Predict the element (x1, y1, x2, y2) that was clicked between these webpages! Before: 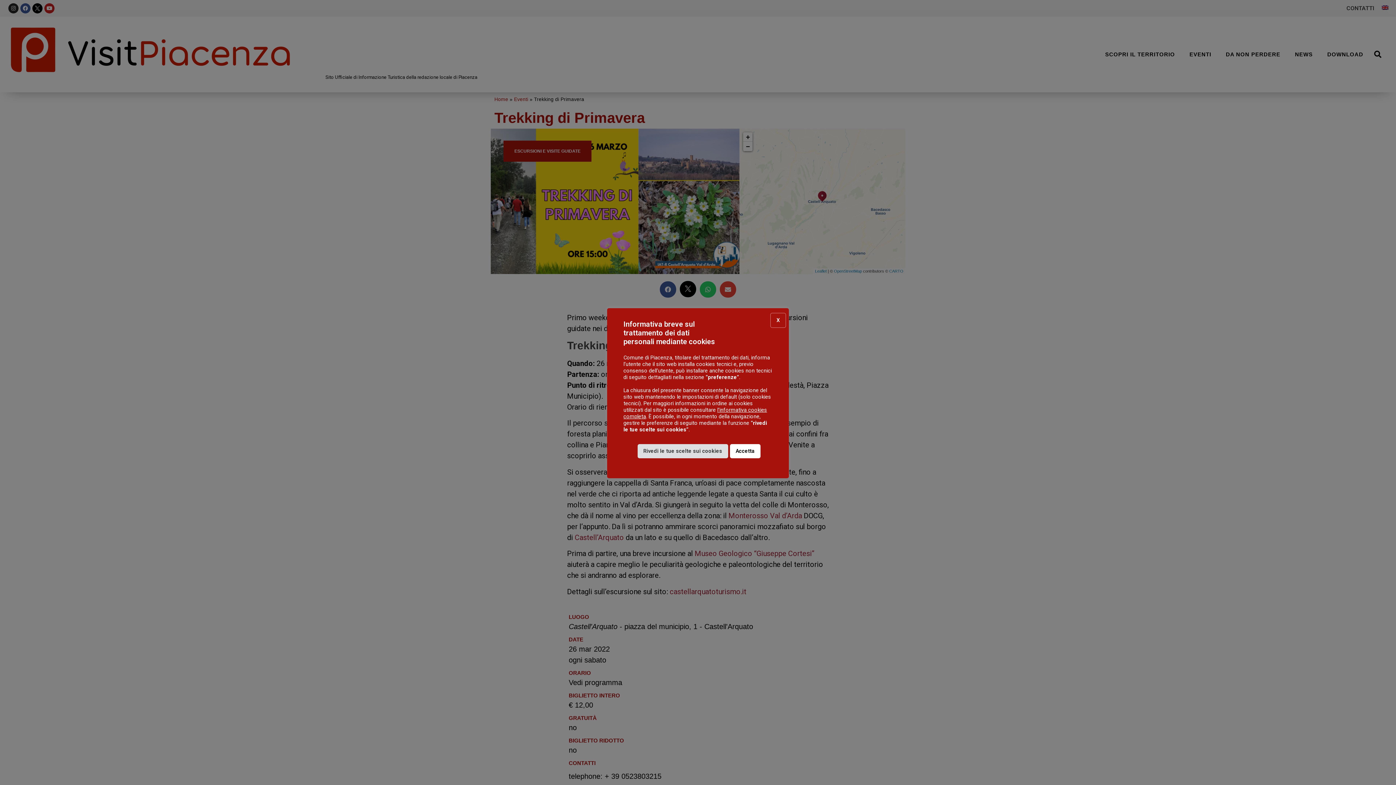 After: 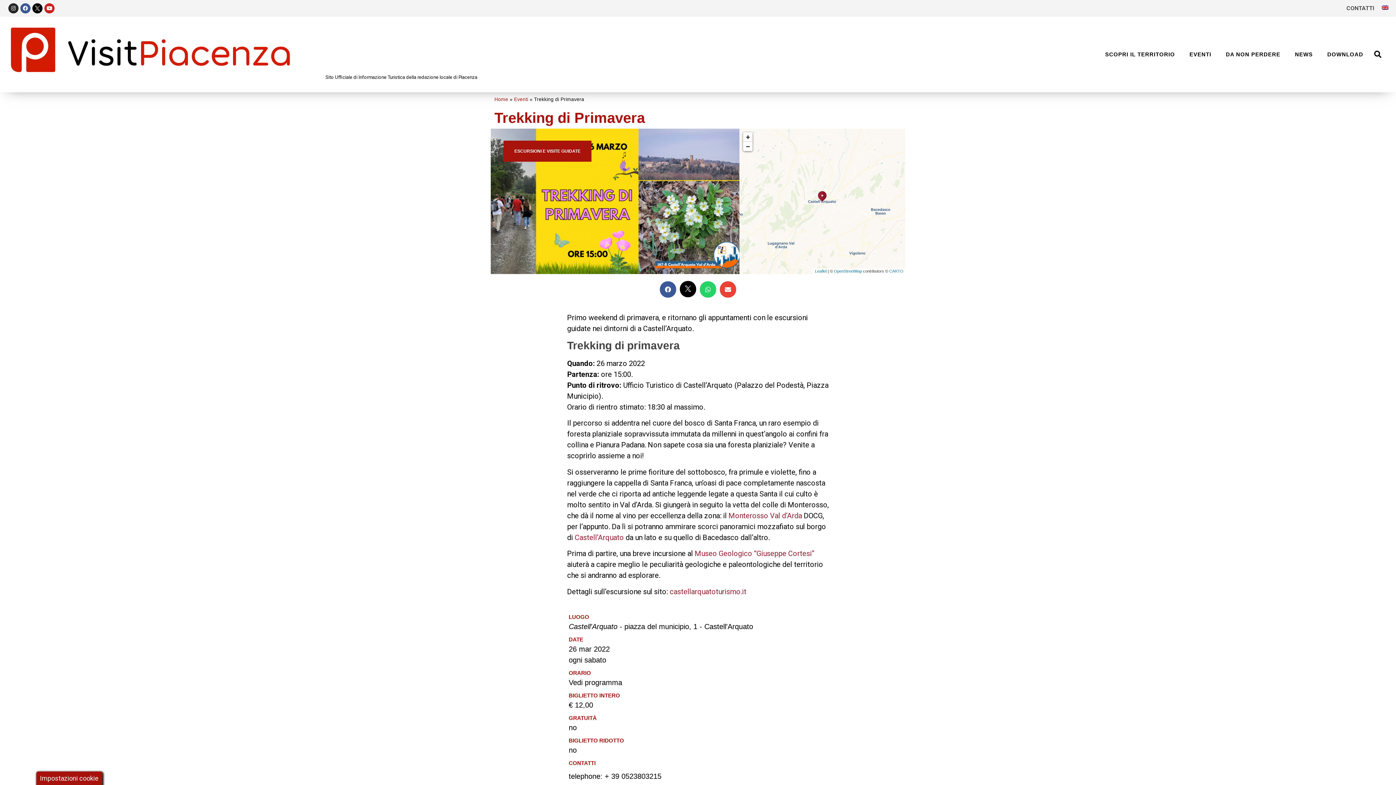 Action: bbox: (770, 312, 786, 328) label: X